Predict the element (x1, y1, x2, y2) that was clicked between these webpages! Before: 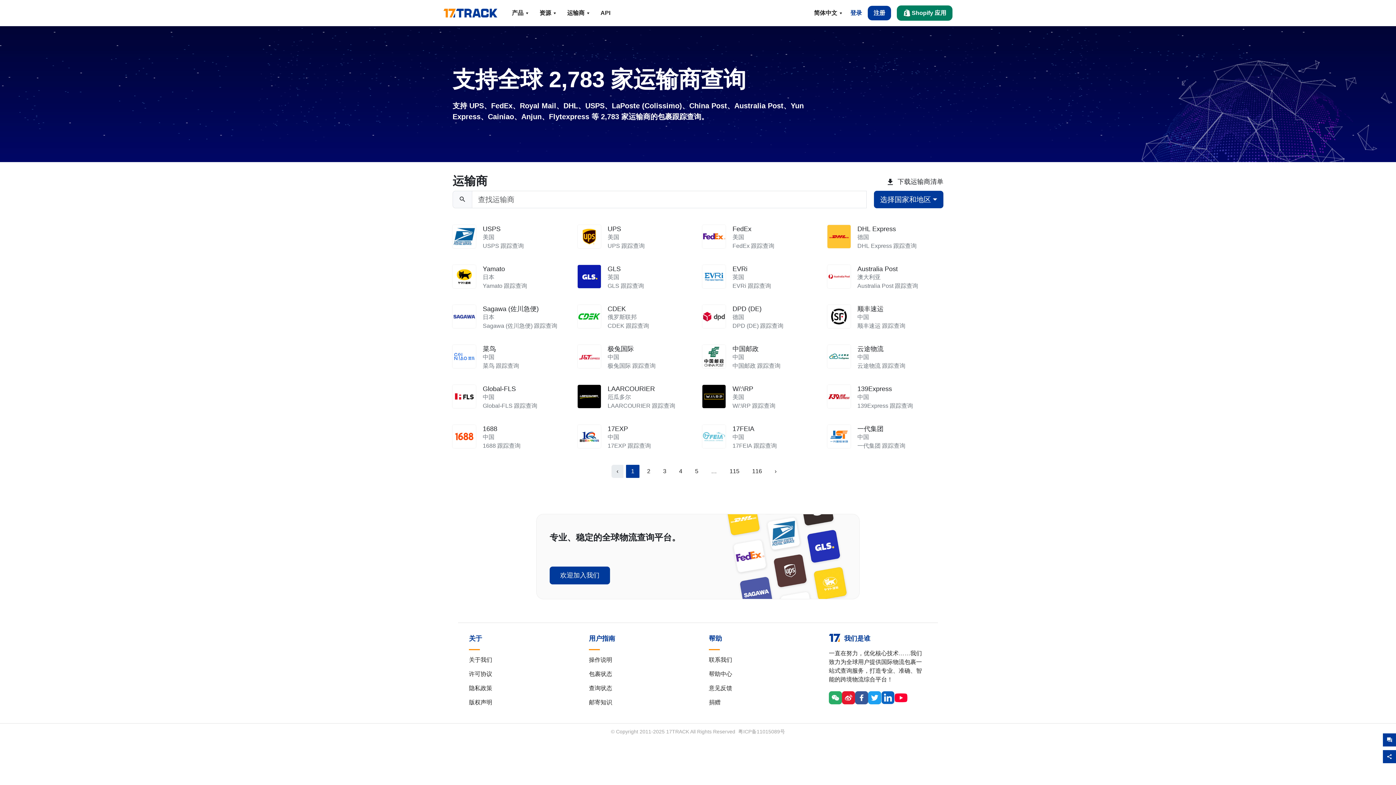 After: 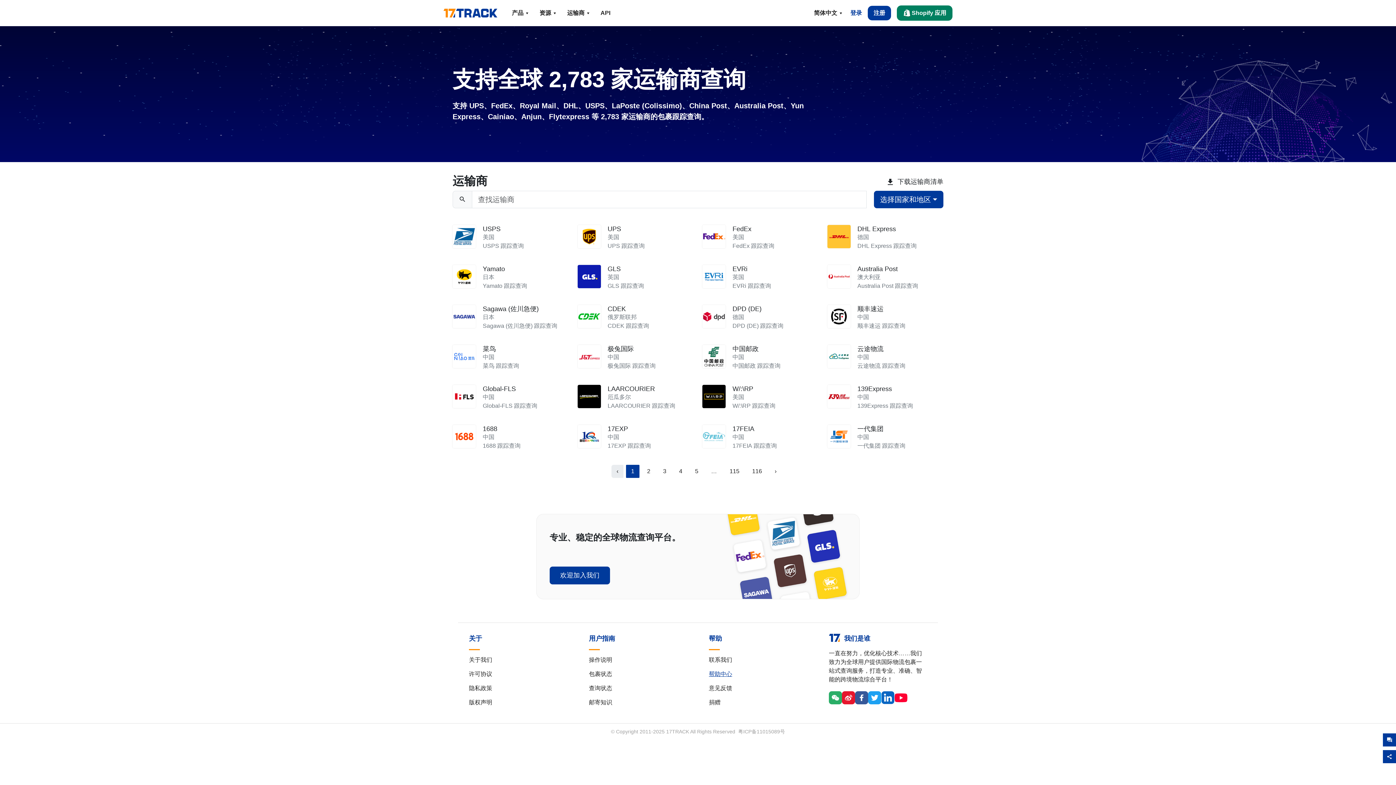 Action: label: 帮助中心 bbox: (709, 671, 732, 677)